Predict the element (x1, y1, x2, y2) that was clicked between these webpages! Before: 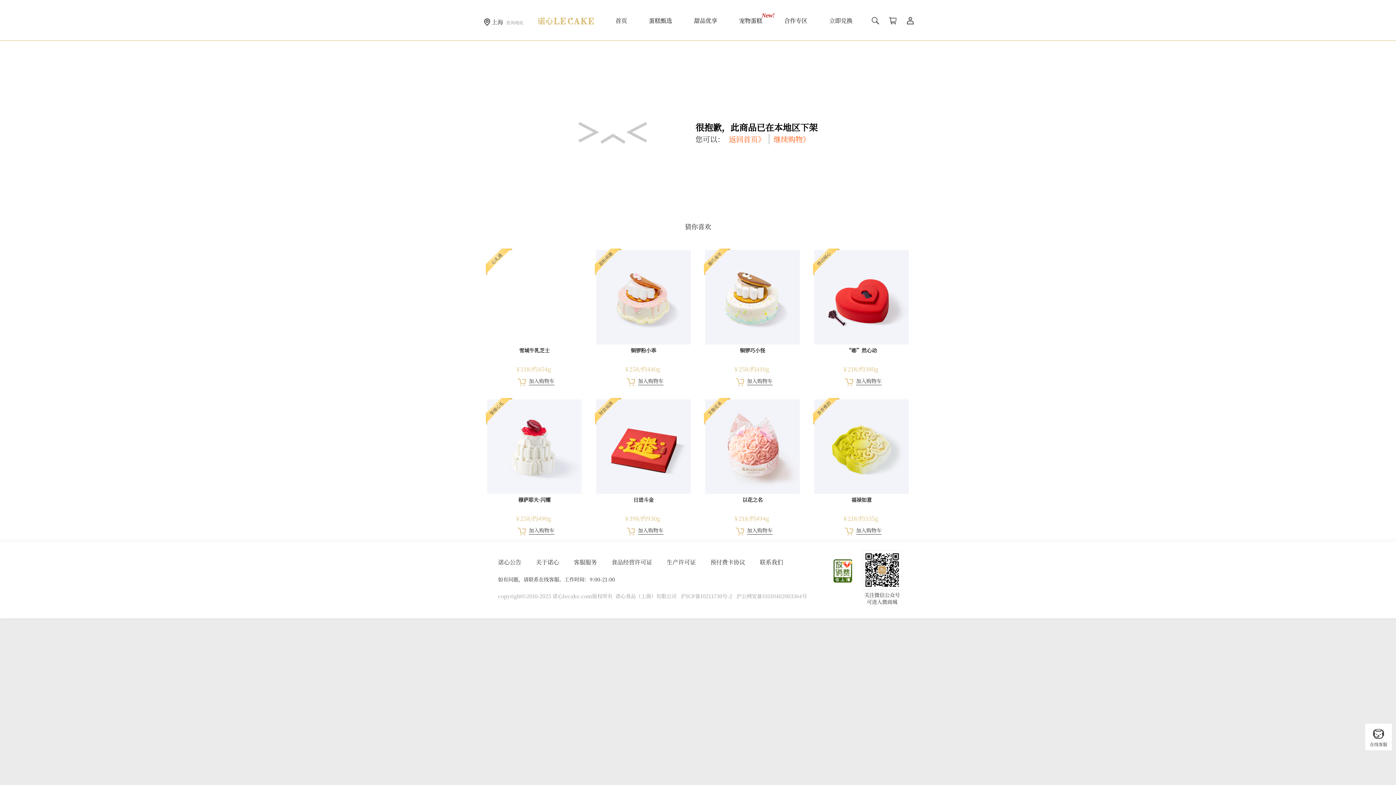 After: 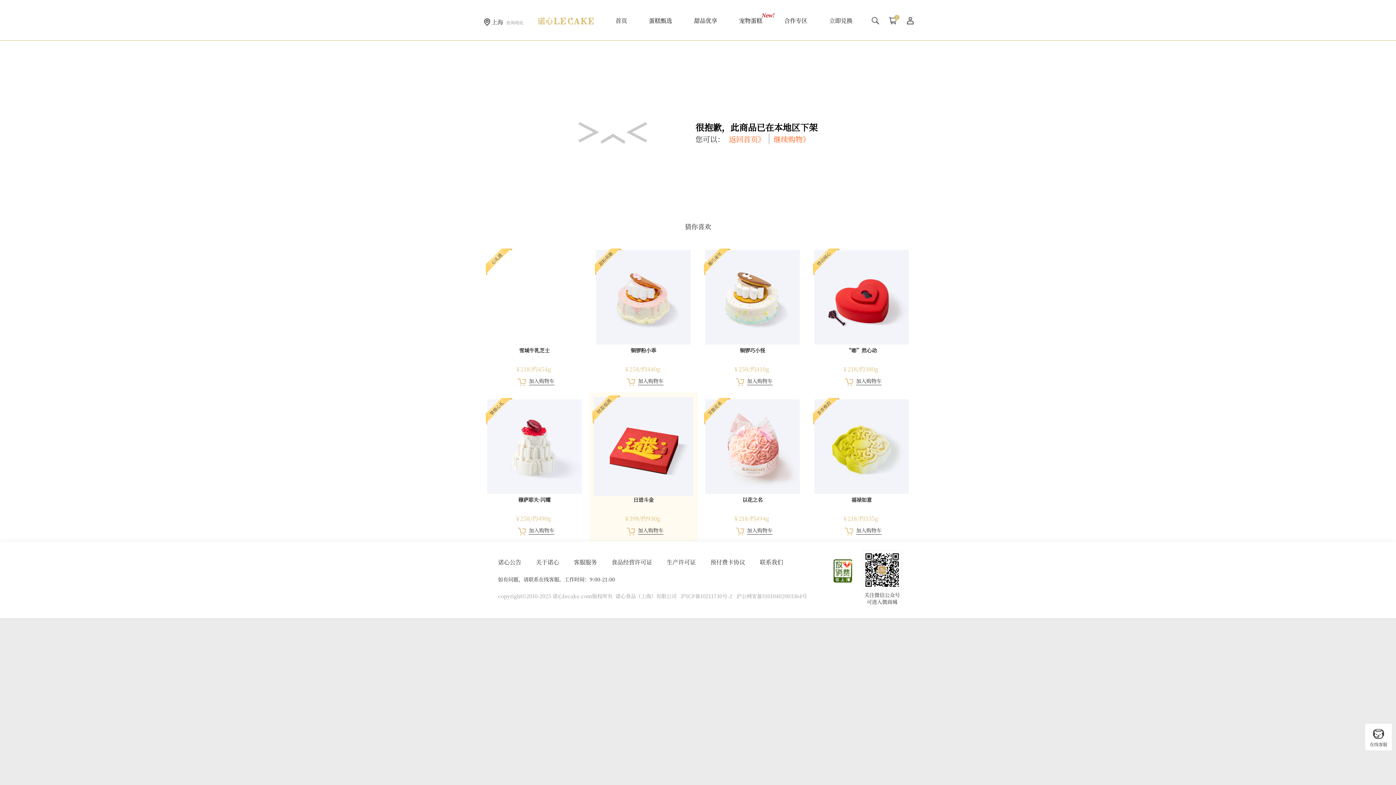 Action: bbox: (623, 526, 663, 534) label: 加入购物车